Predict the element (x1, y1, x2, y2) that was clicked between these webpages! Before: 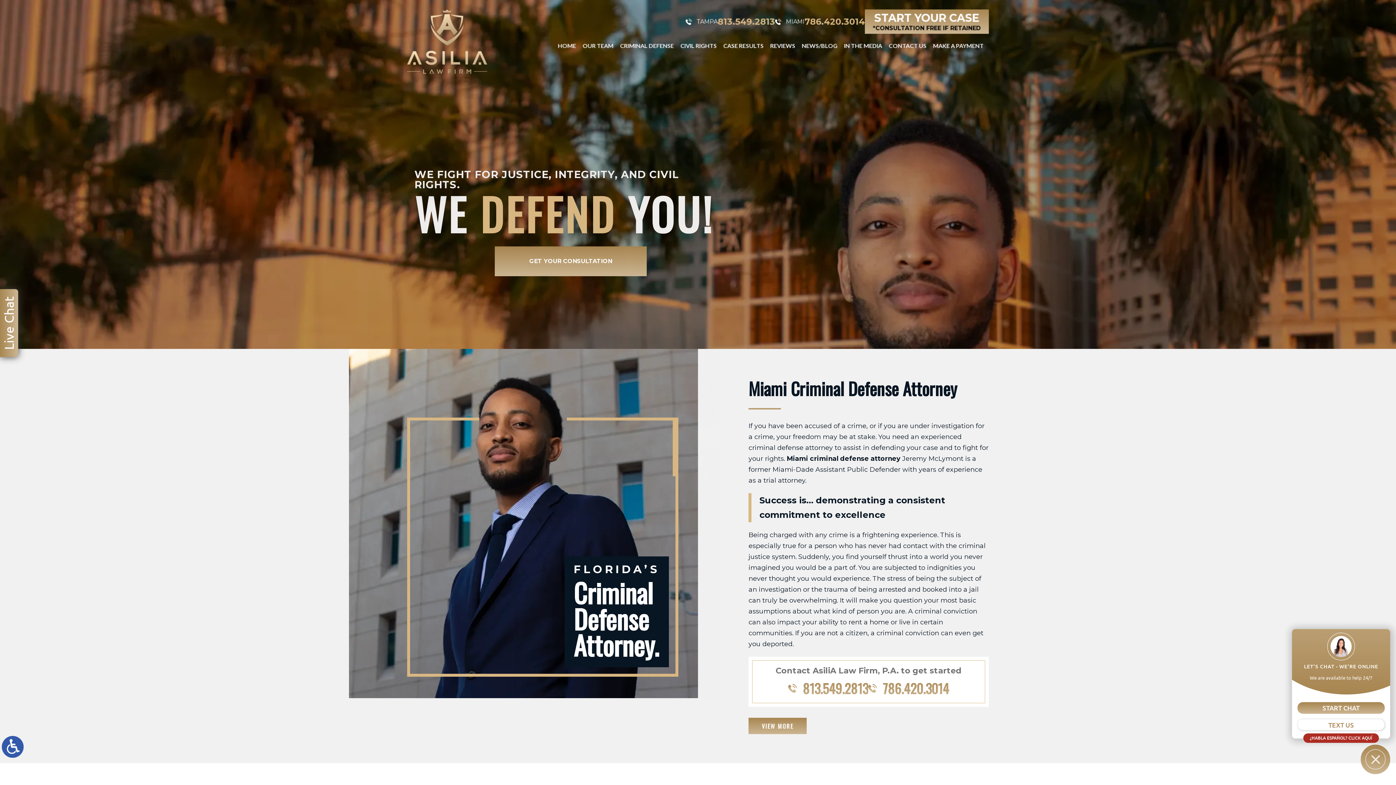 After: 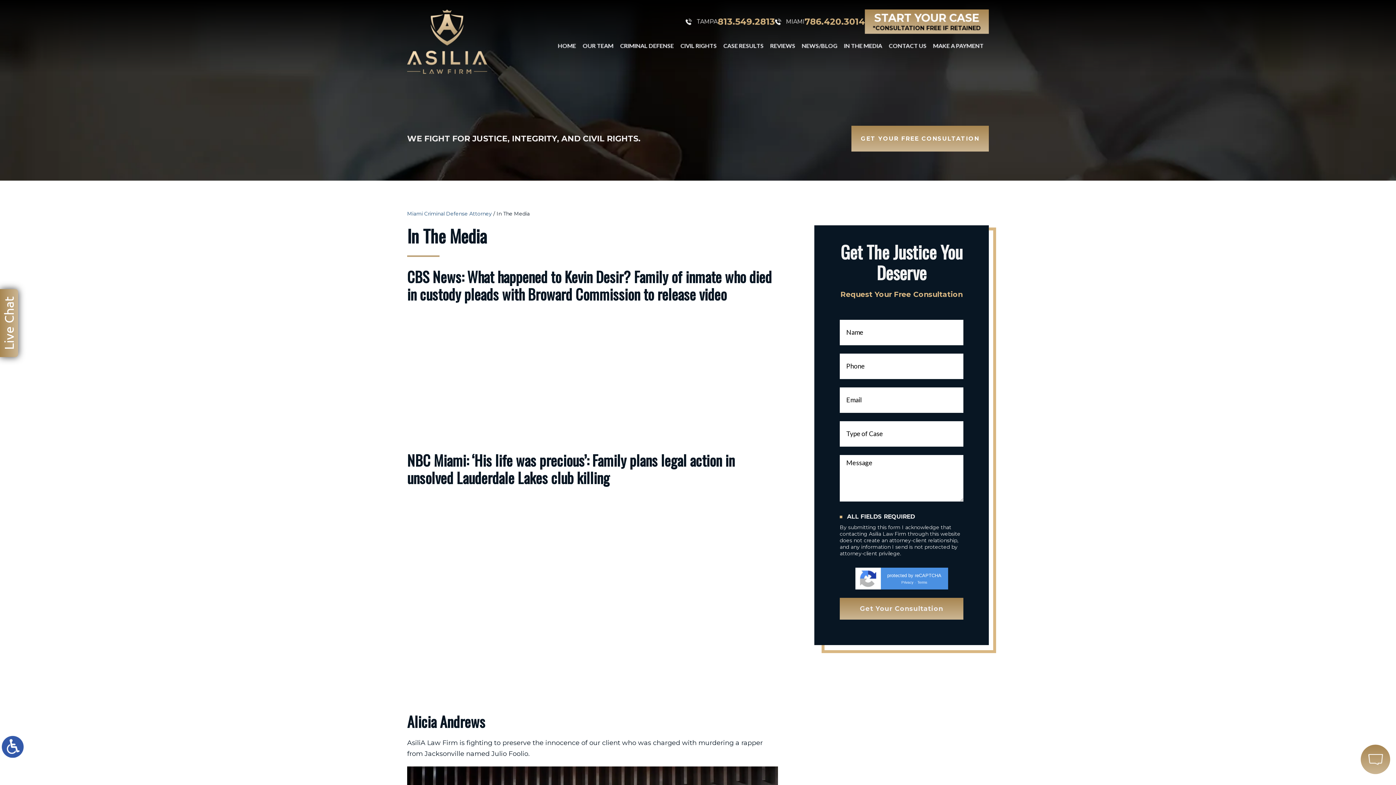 Action: label: IN THE MEDIA bbox: (840, 39, 885, 52)